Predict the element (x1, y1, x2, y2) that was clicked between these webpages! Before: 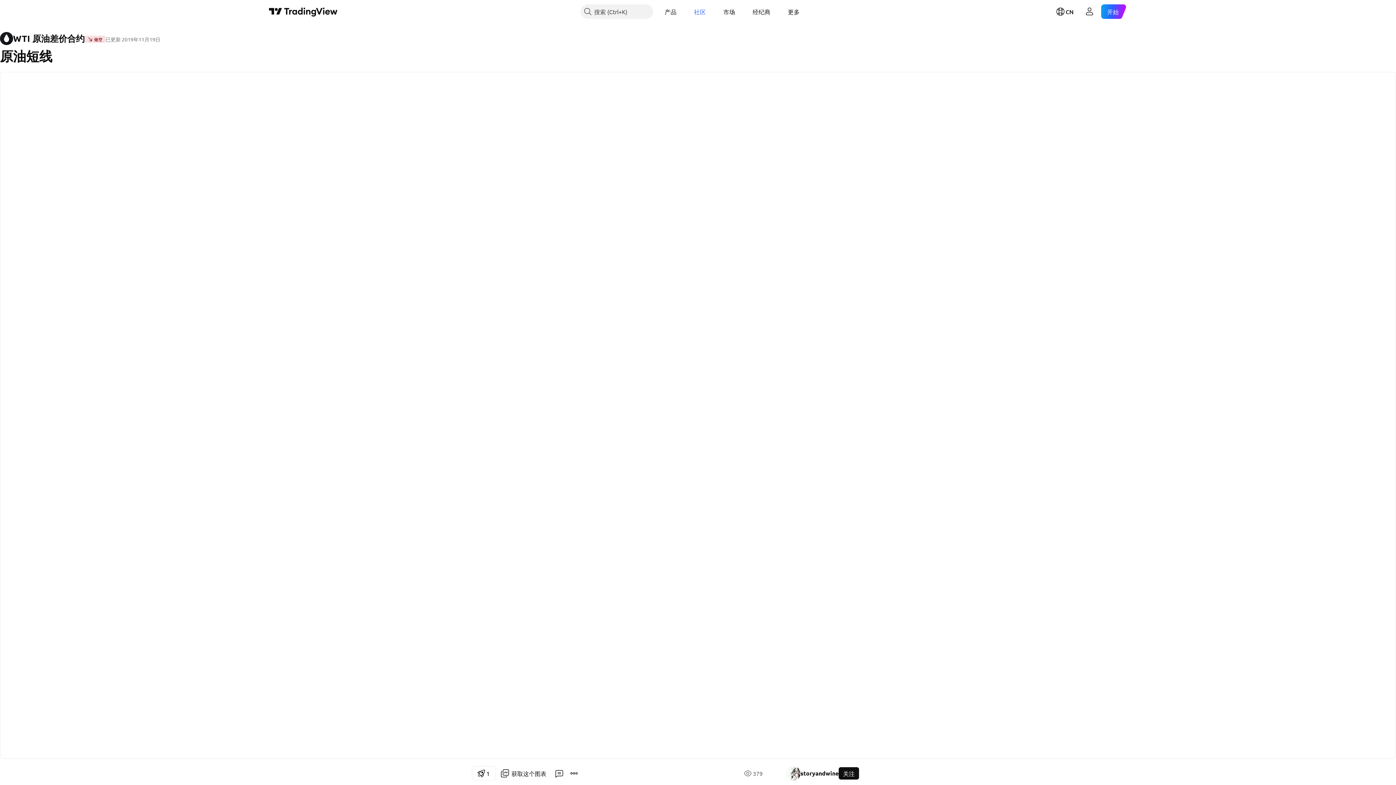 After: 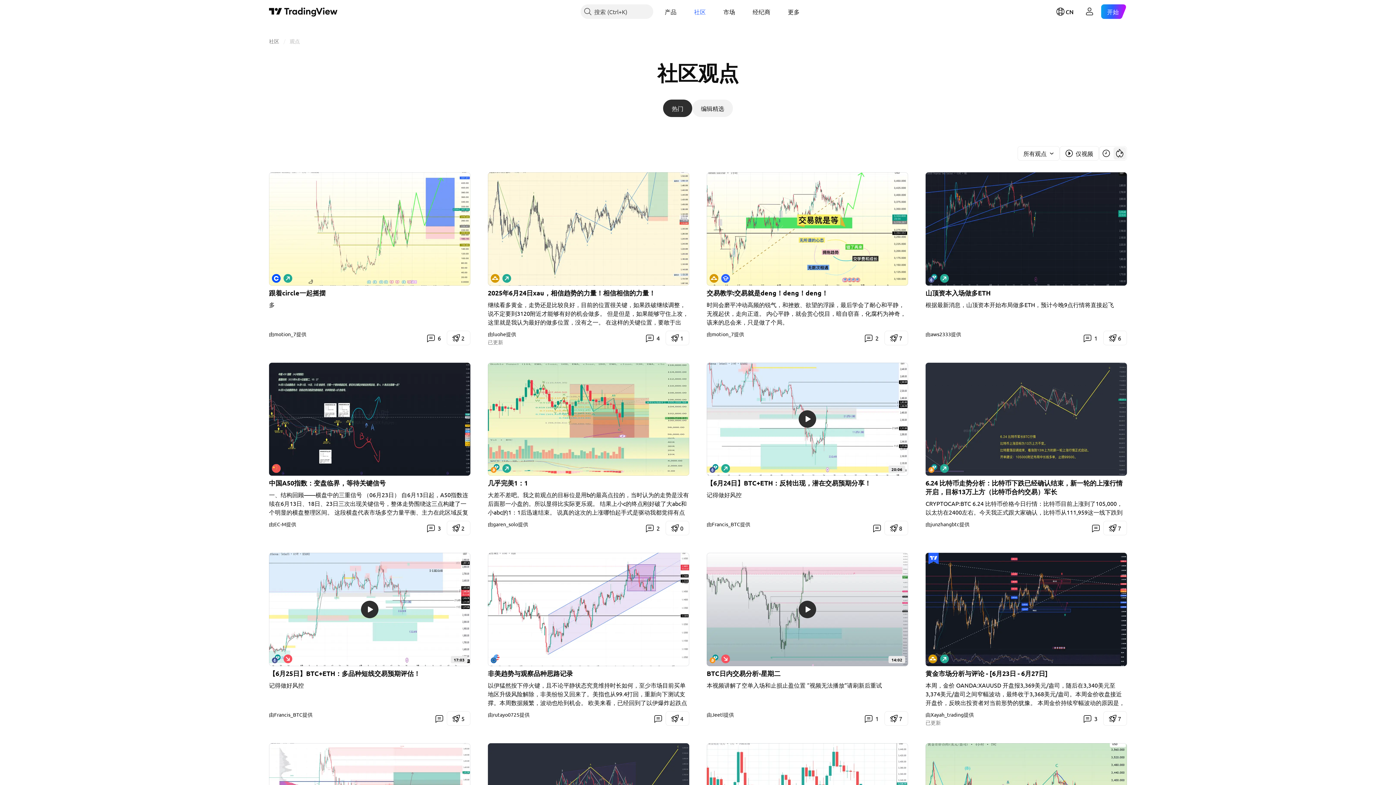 Action: bbox: (688, 4, 711, 18) label: 社区